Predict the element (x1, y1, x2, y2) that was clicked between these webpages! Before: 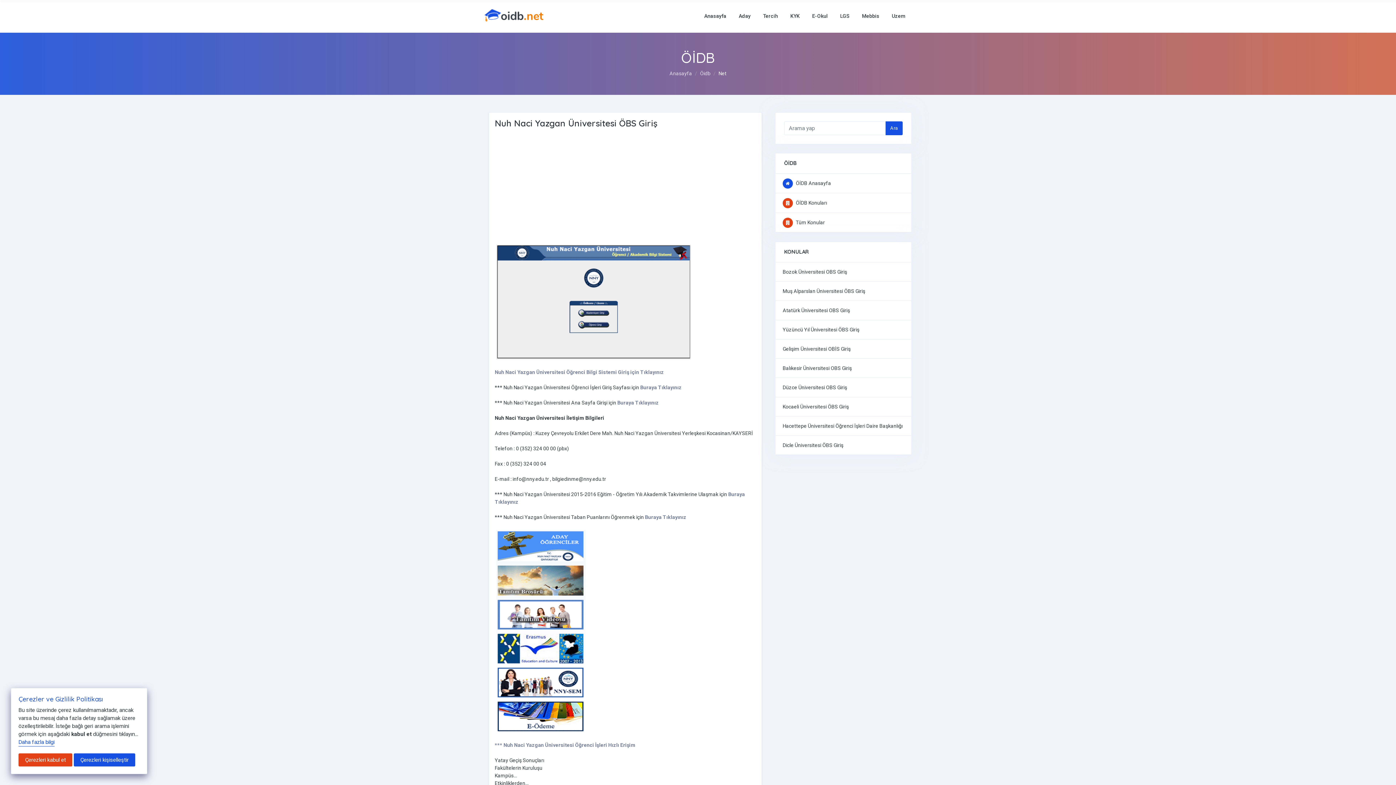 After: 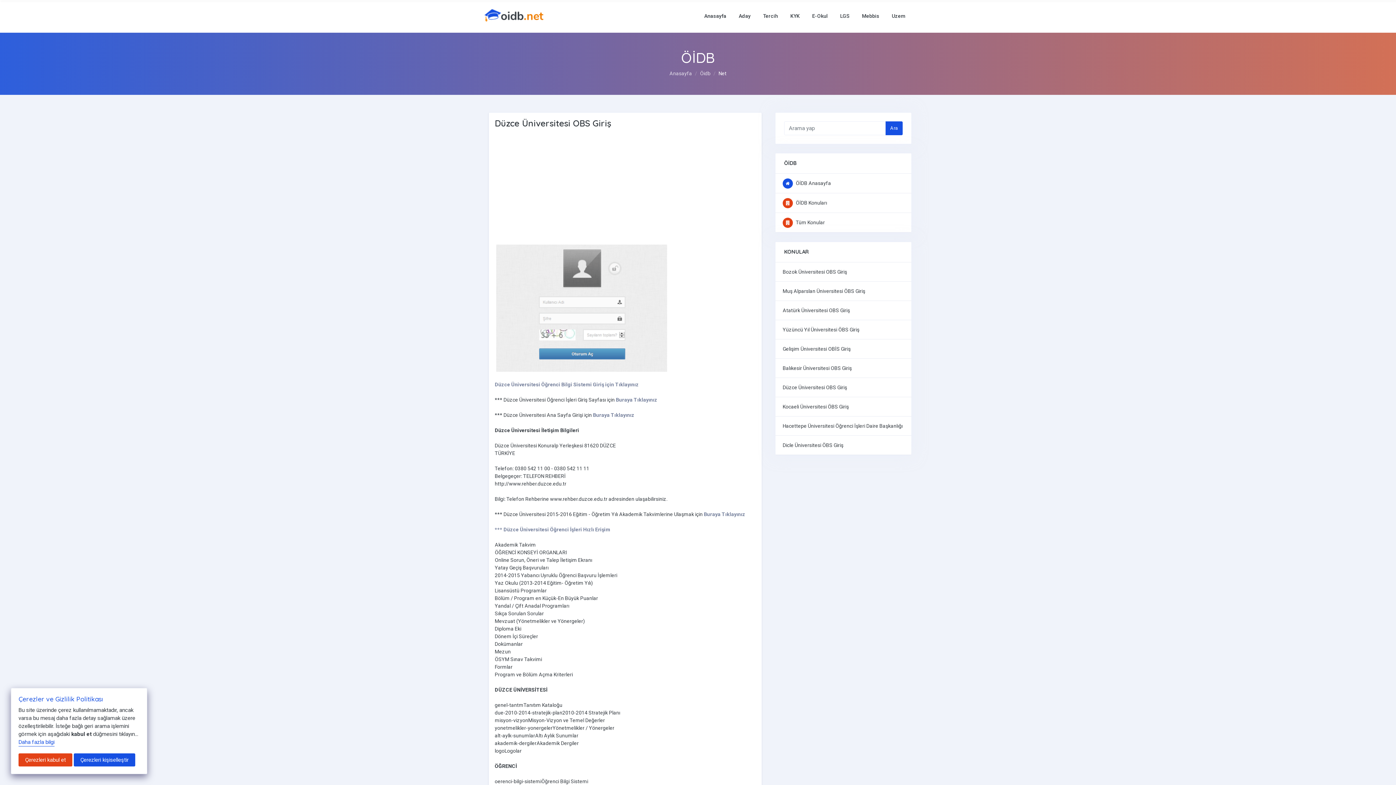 Action: bbox: (782, 384, 847, 390) label: Düzce Üniversitesi OBS Giriş